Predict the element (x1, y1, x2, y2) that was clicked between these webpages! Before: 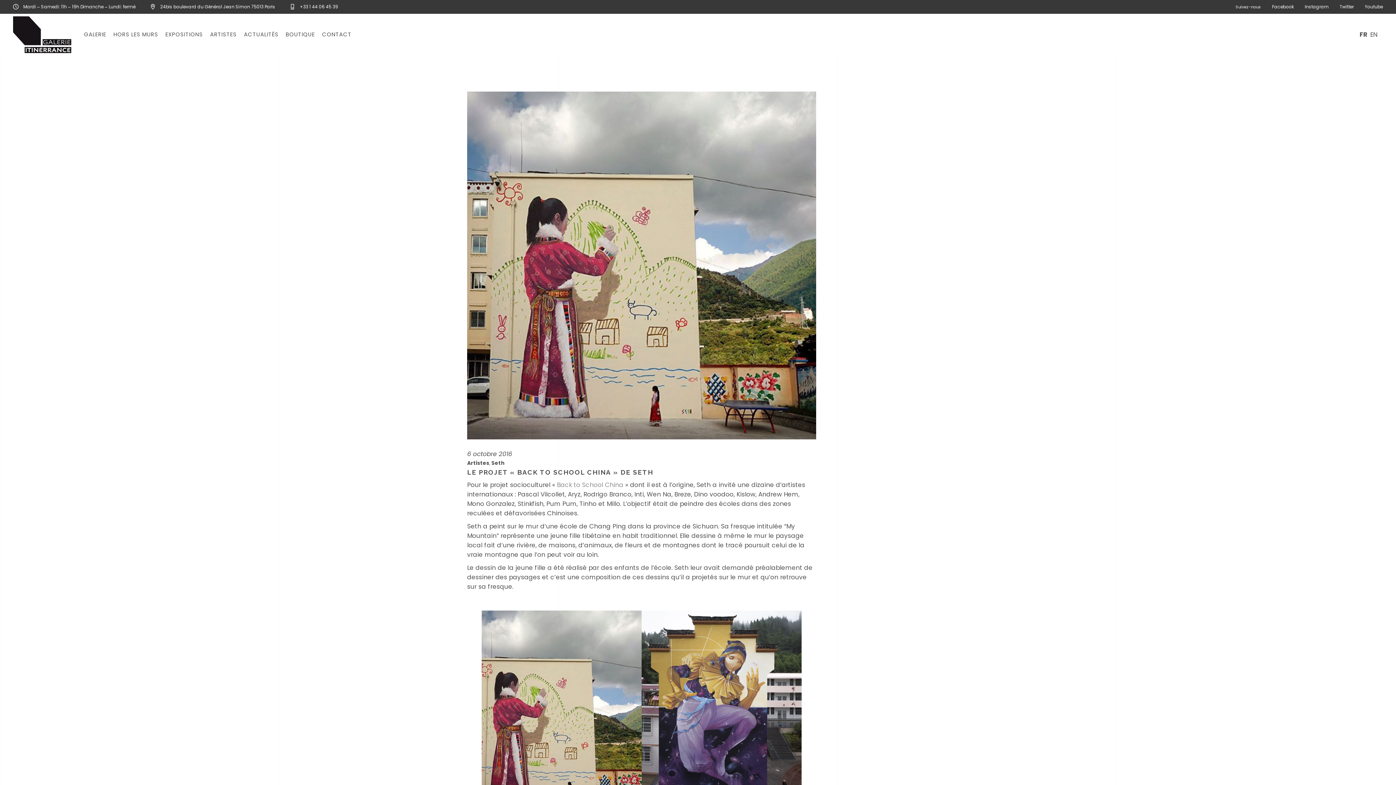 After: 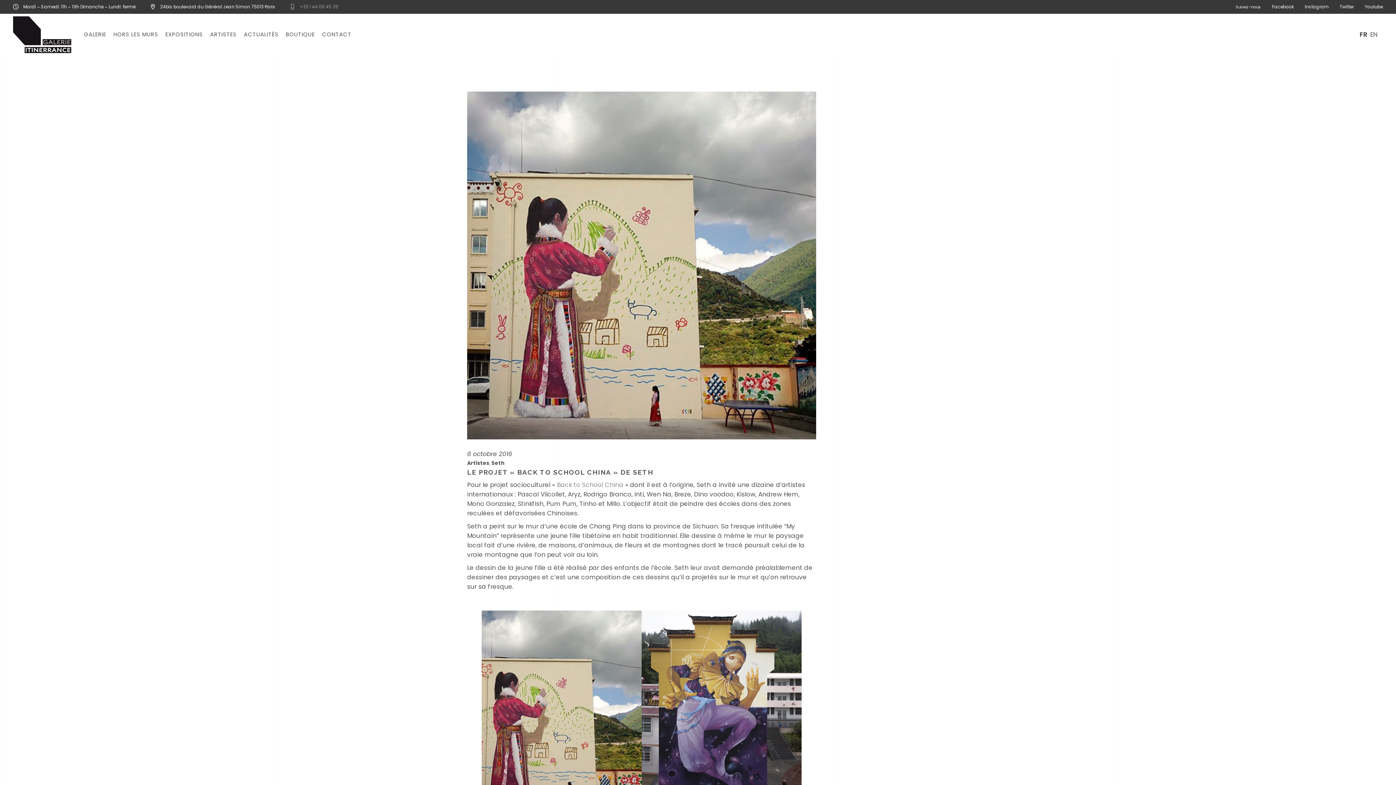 Action: label:  +33 1 44 06 45 39 bbox: (289, 3, 338, 10)